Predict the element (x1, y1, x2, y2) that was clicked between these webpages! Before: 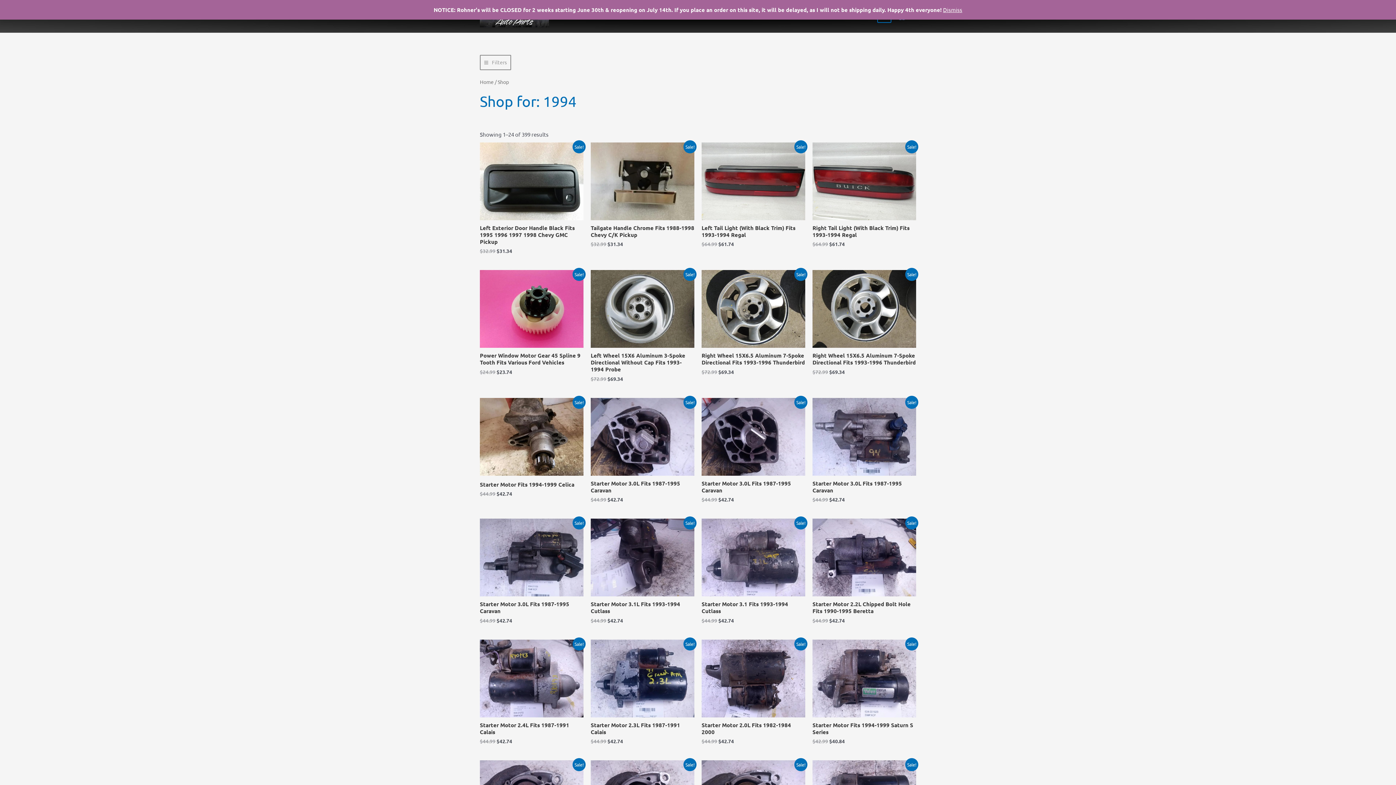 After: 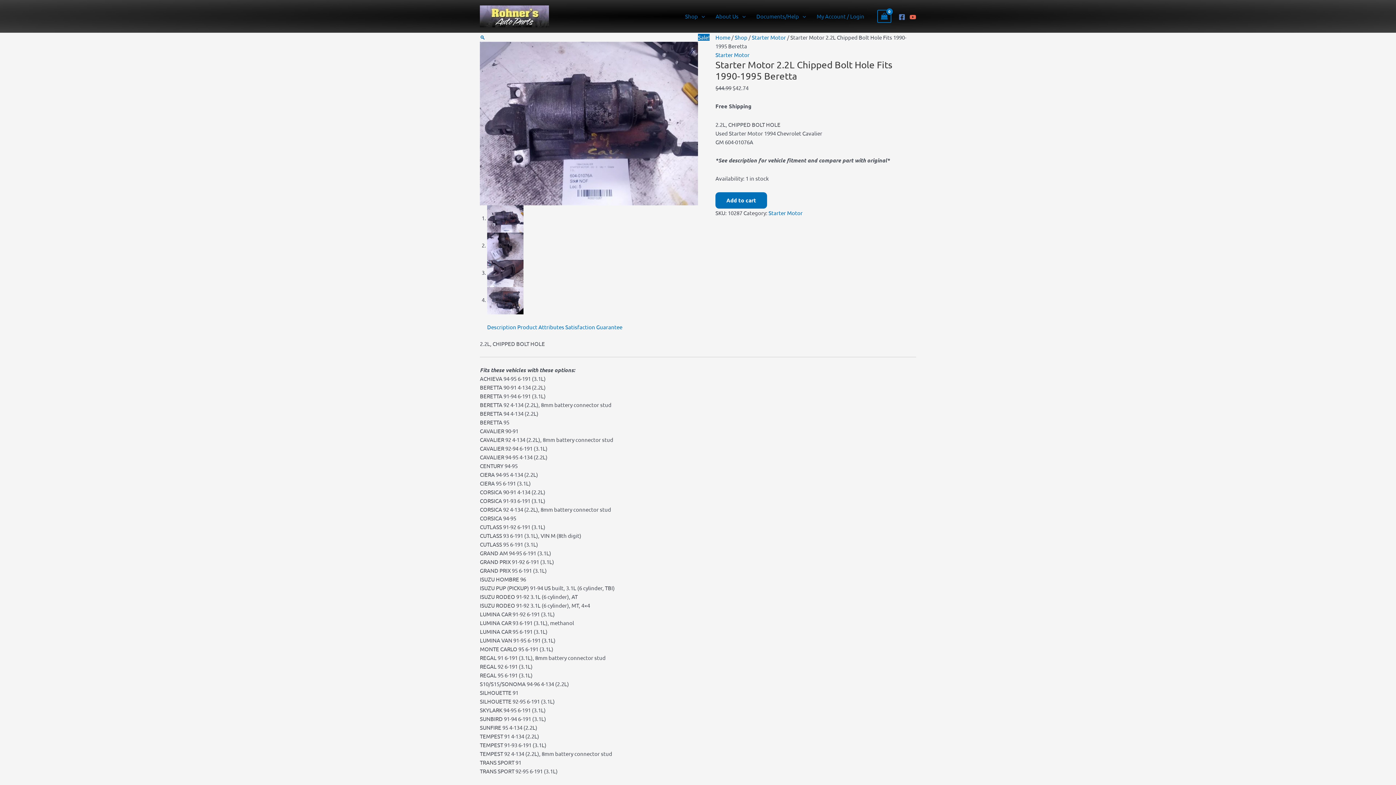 Action: bbox: (812, 519, 916, 596)